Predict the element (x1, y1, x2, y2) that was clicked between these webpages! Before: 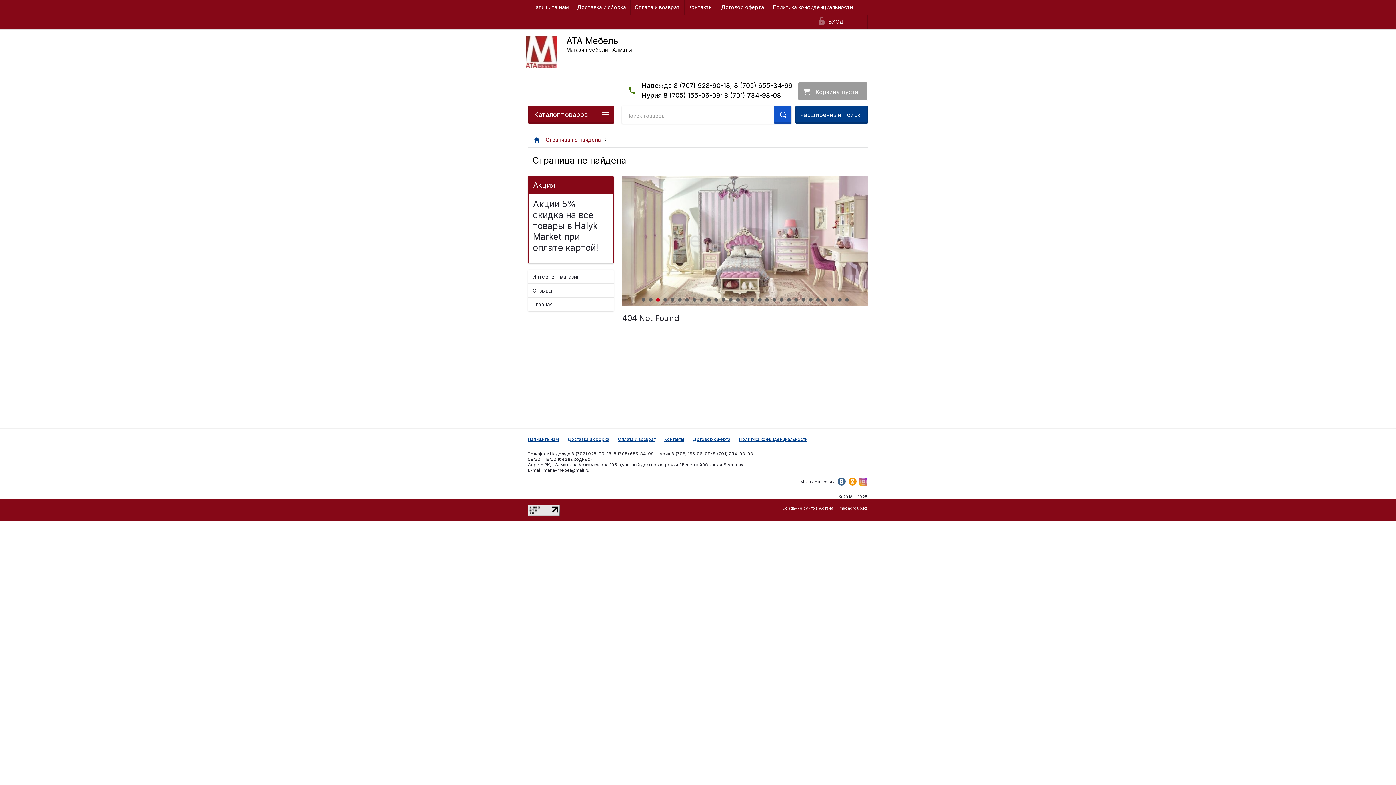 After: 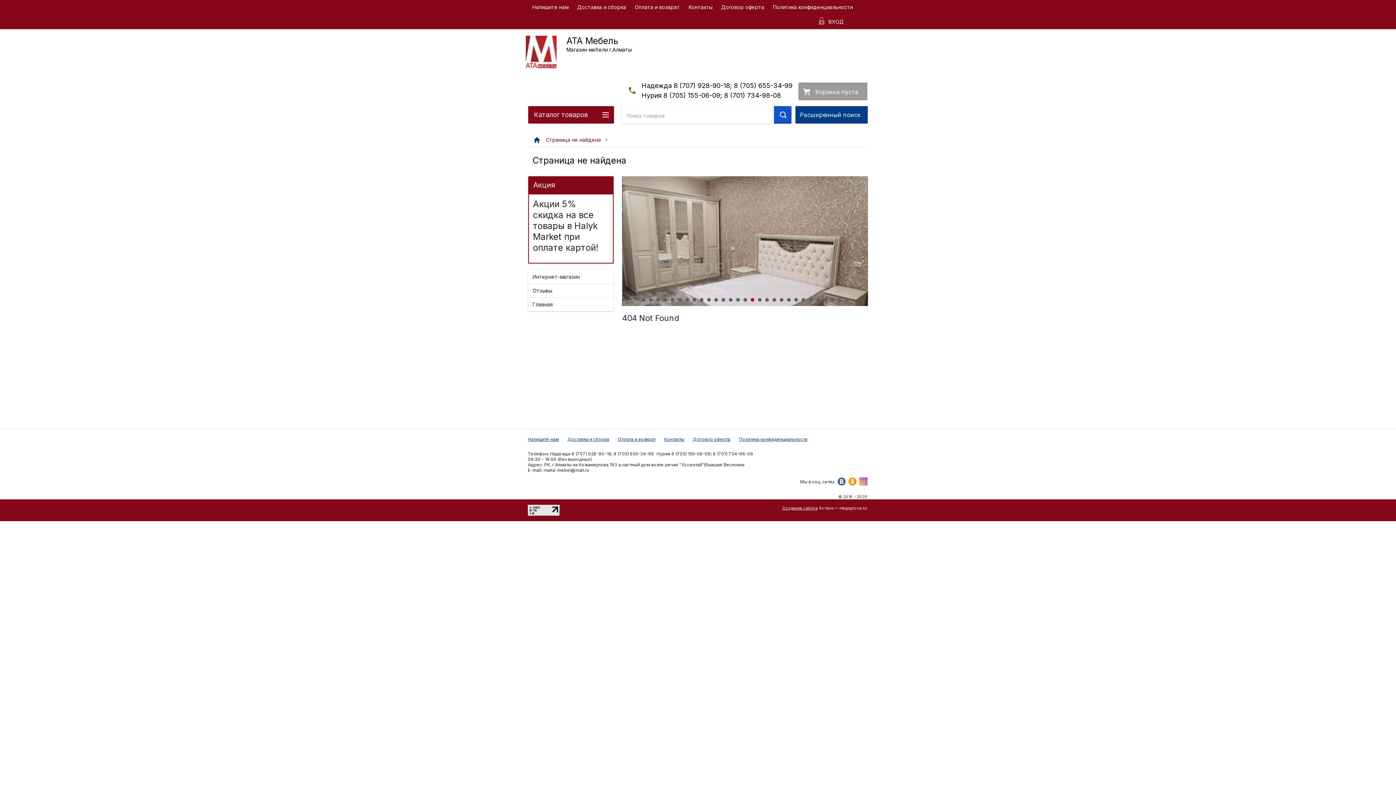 Action: bbox: (721, 298, 725, 301) label: 12